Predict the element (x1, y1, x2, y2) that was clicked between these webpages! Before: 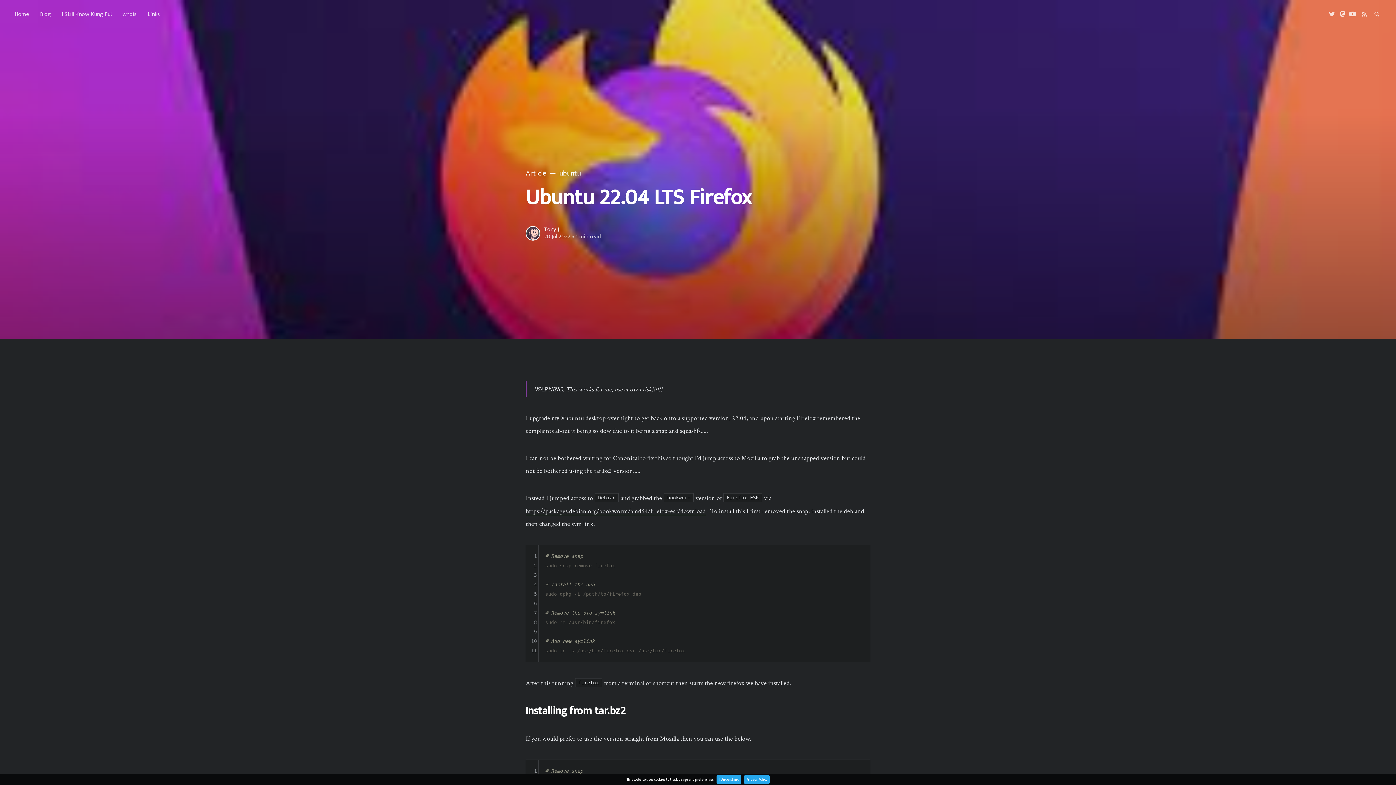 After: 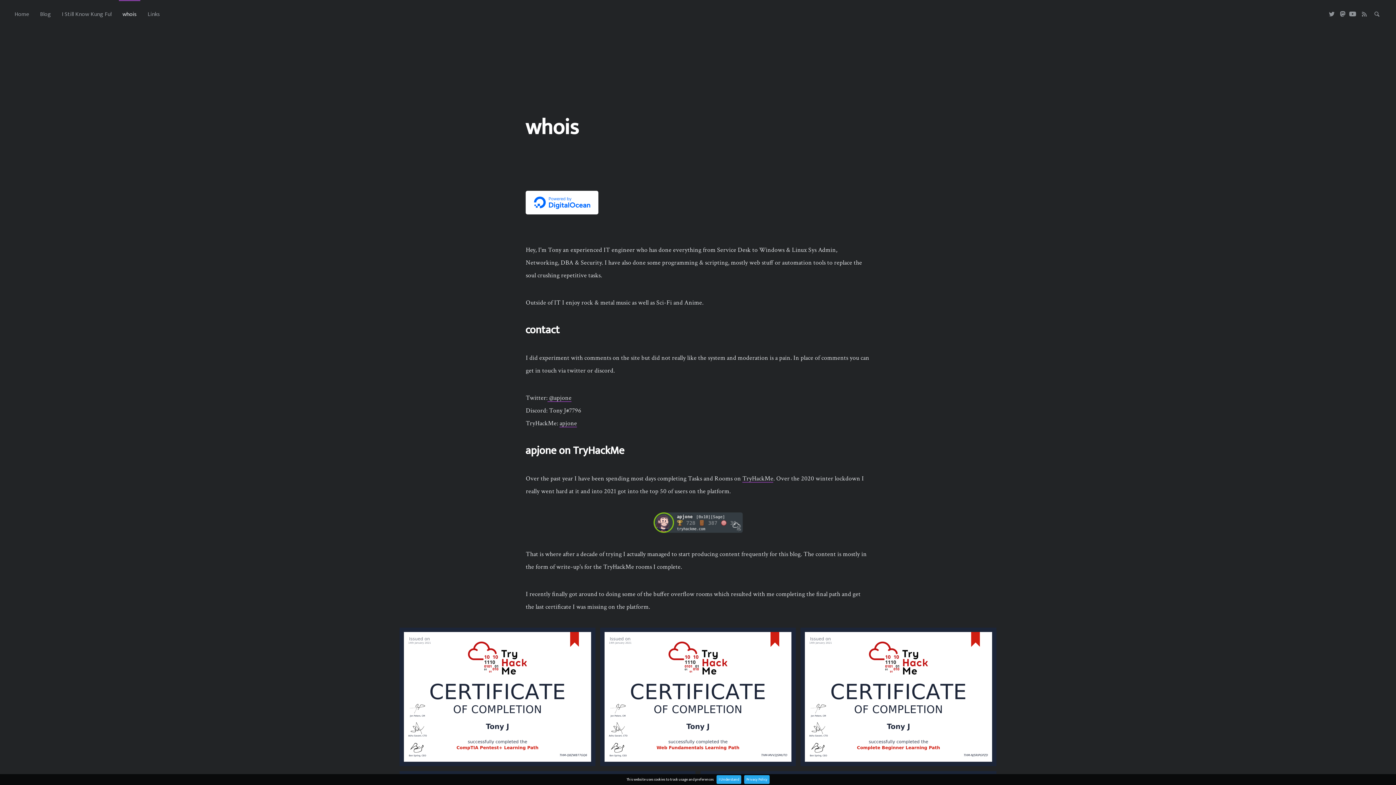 Action: bbox: (122, 7, 136, 21) label: whois